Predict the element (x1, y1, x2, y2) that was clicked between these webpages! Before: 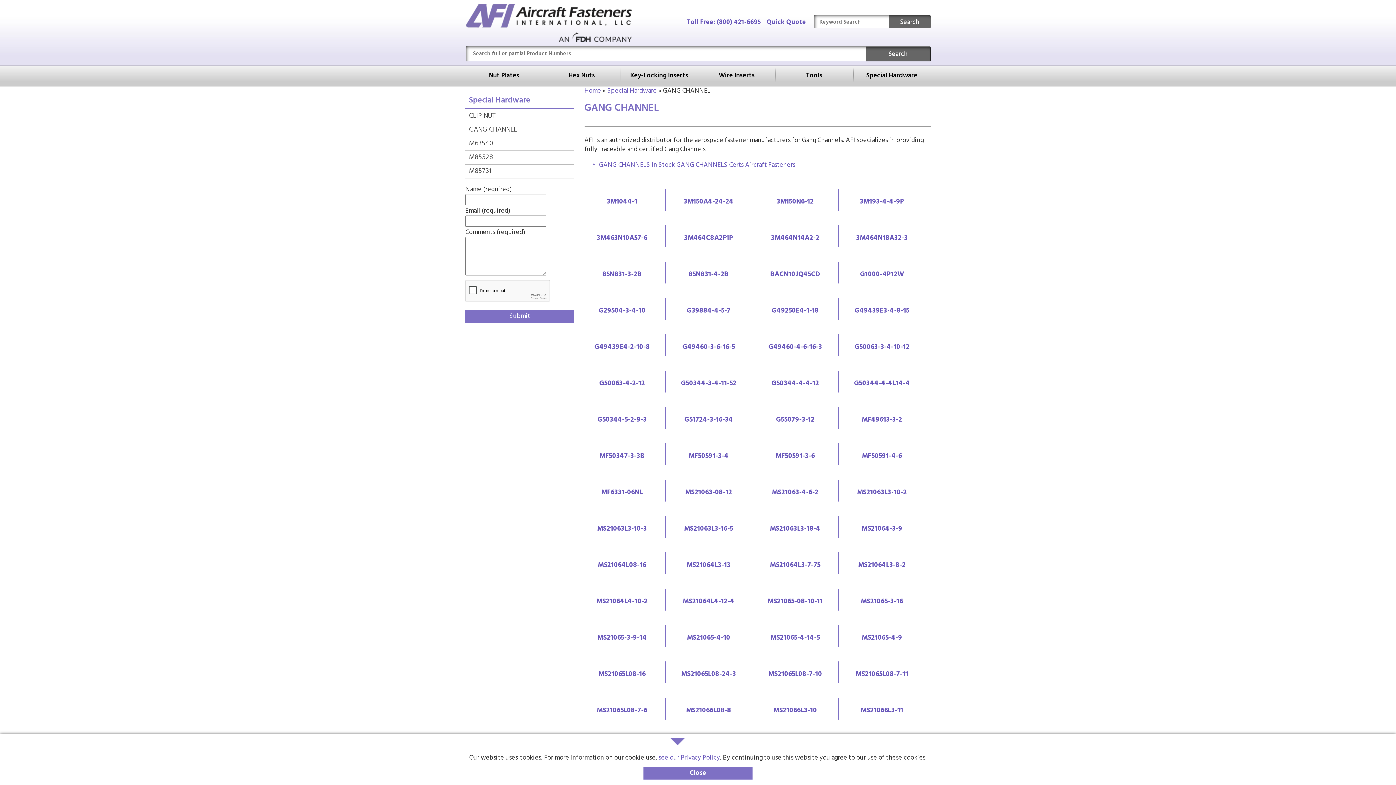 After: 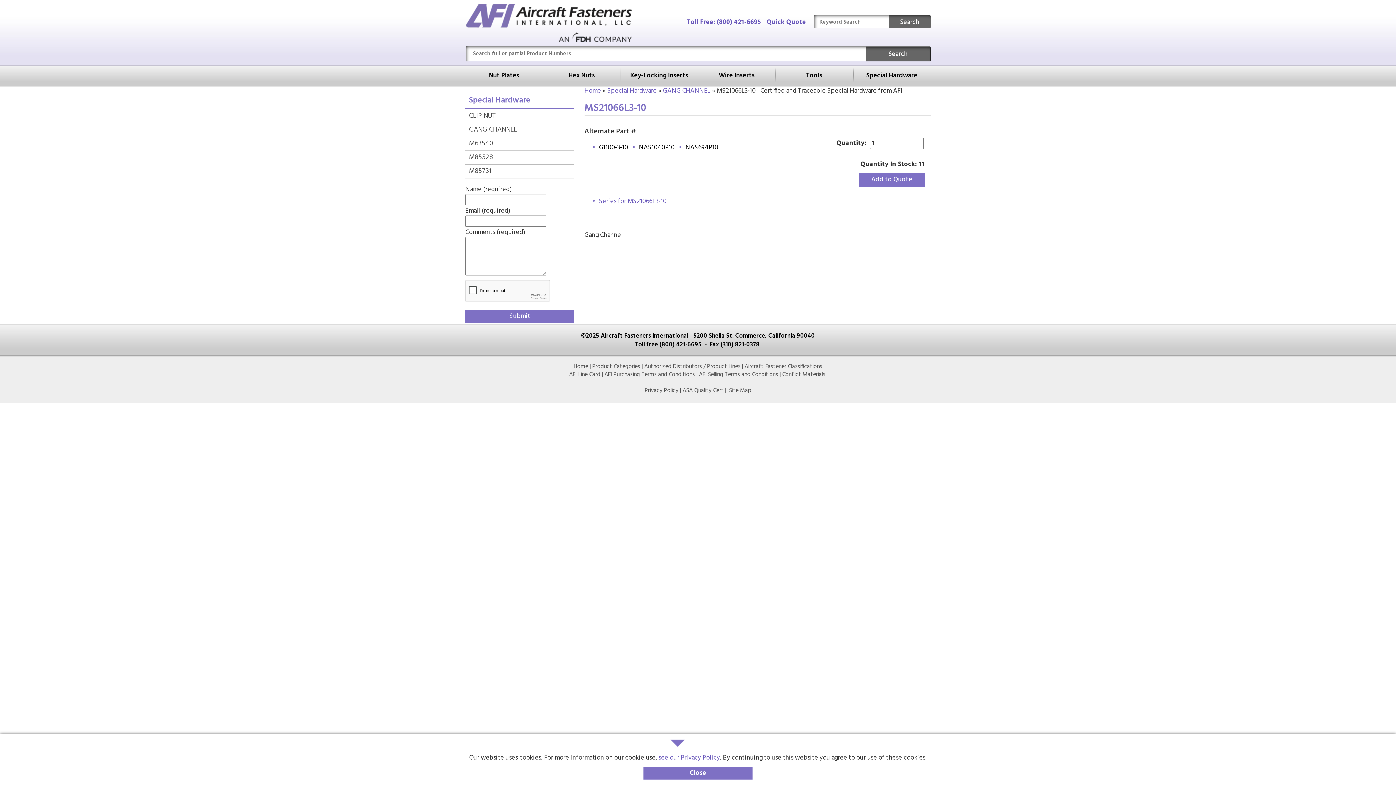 Action: bbox: (763, 698, 838, 720) label: MS21066L3-10